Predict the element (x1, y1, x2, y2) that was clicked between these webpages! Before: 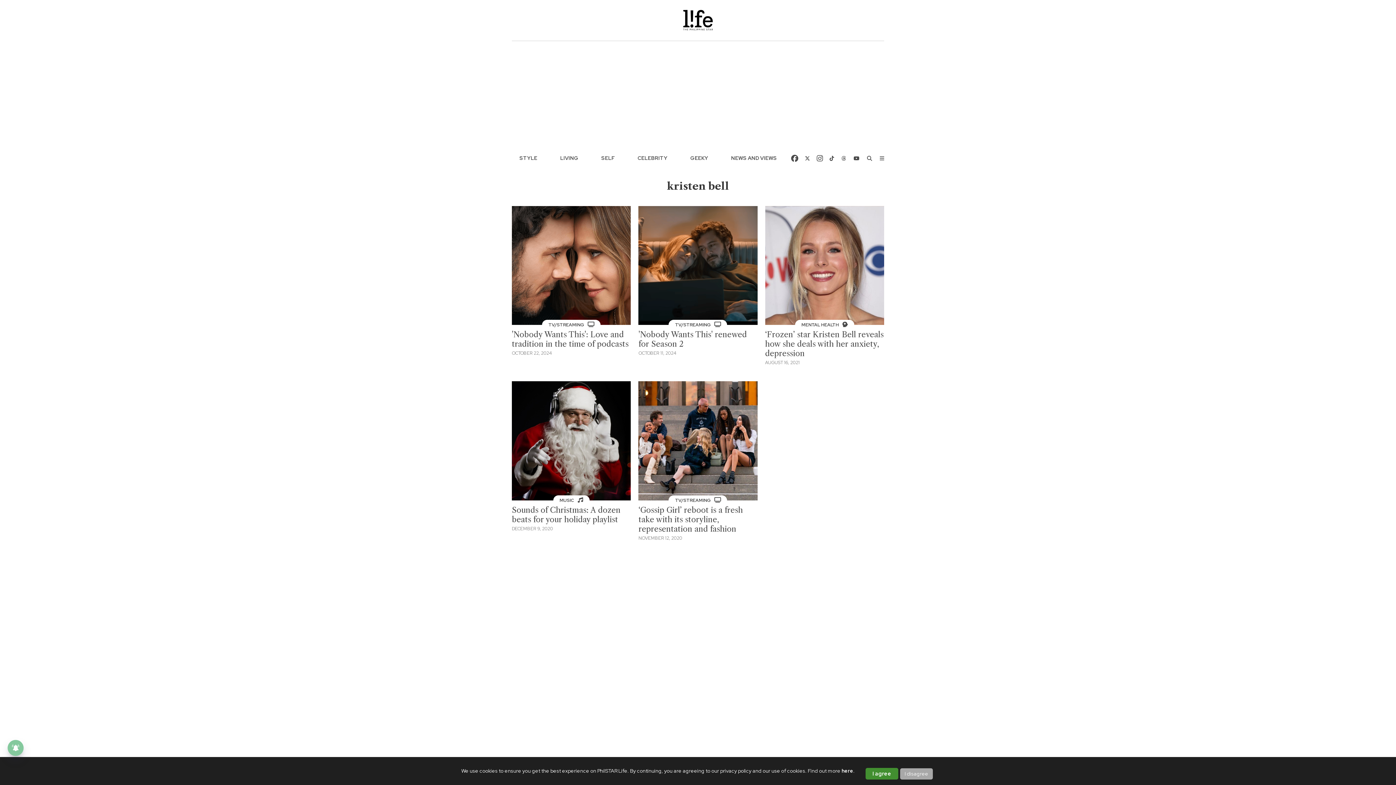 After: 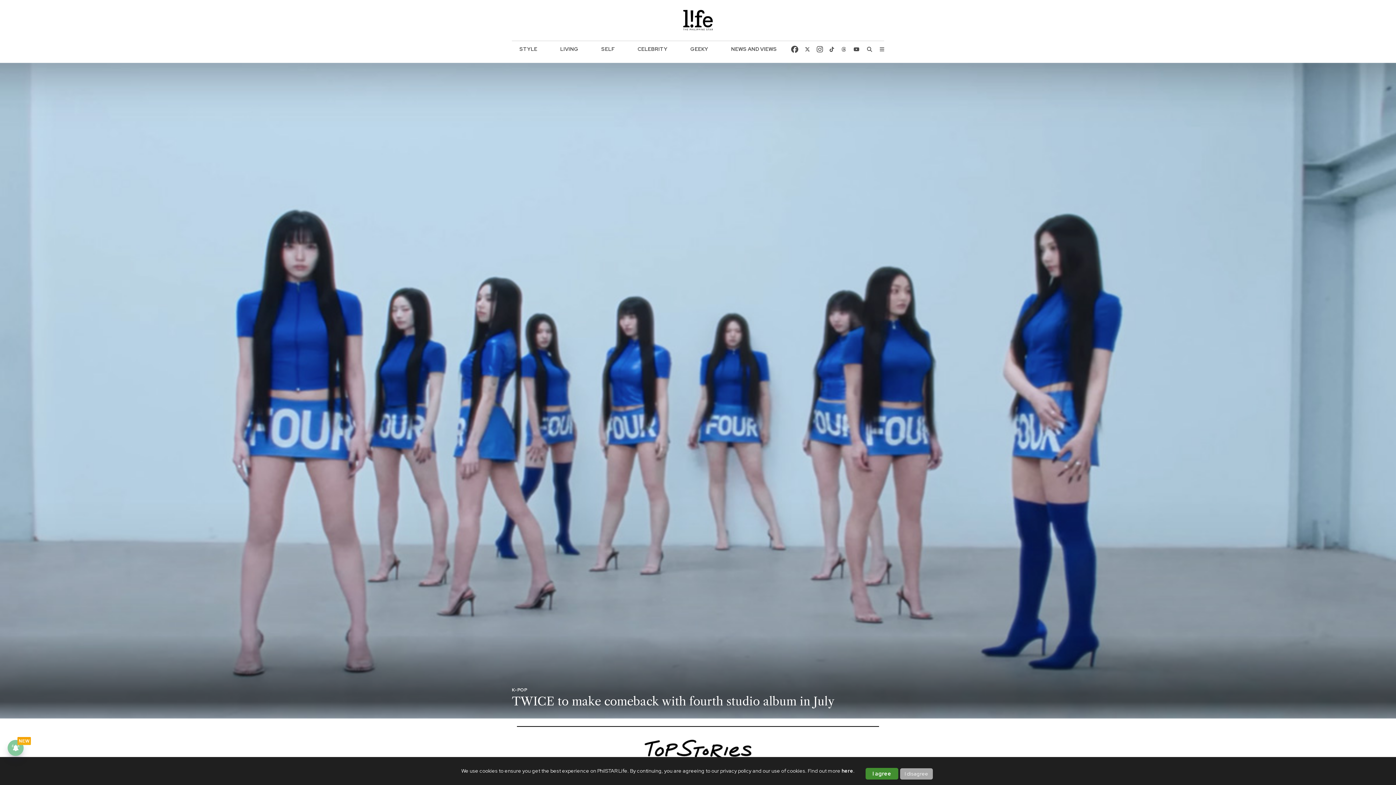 Action: bbox: (512, 7, 884, 33)